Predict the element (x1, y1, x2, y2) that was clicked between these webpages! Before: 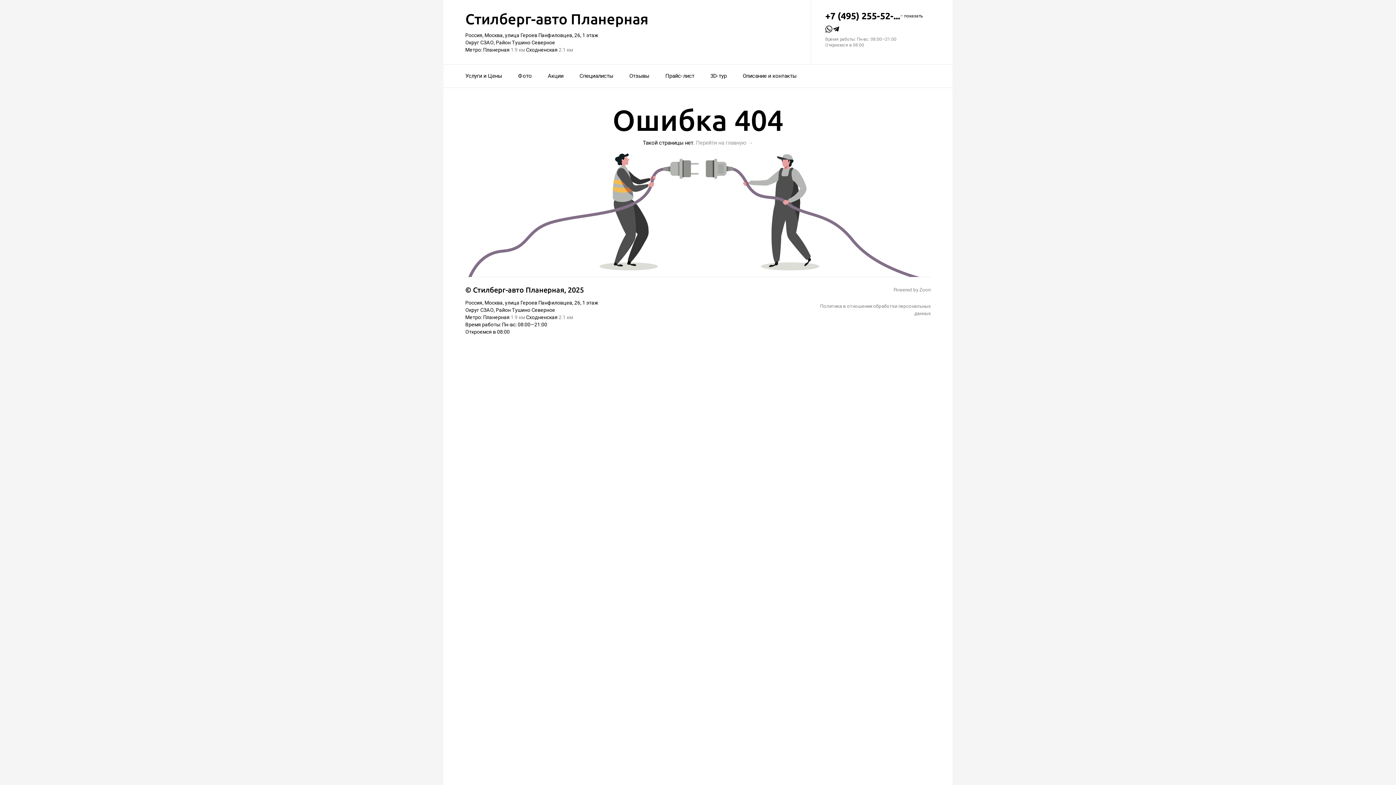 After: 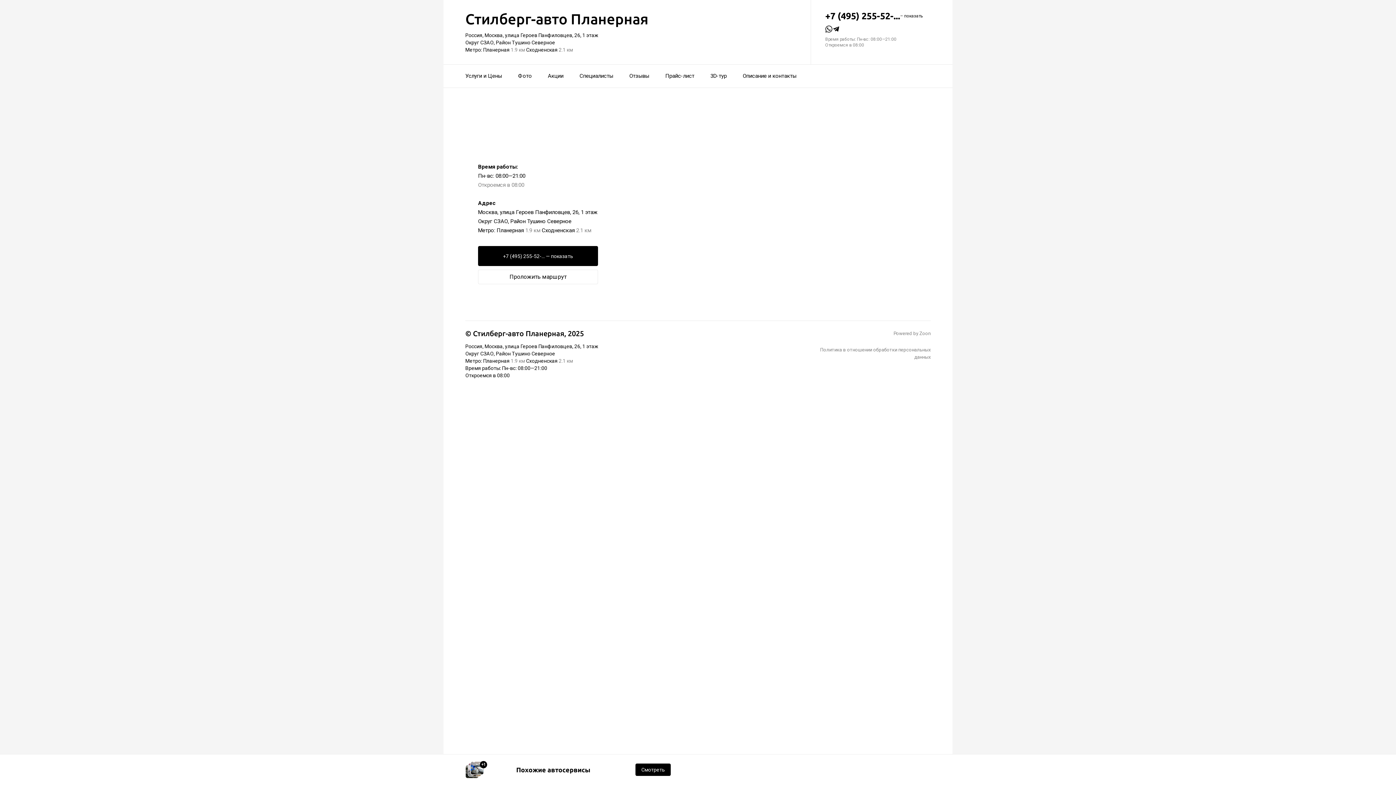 Action: label: Описание и контакты bbox: (742, 68, 796, 84)